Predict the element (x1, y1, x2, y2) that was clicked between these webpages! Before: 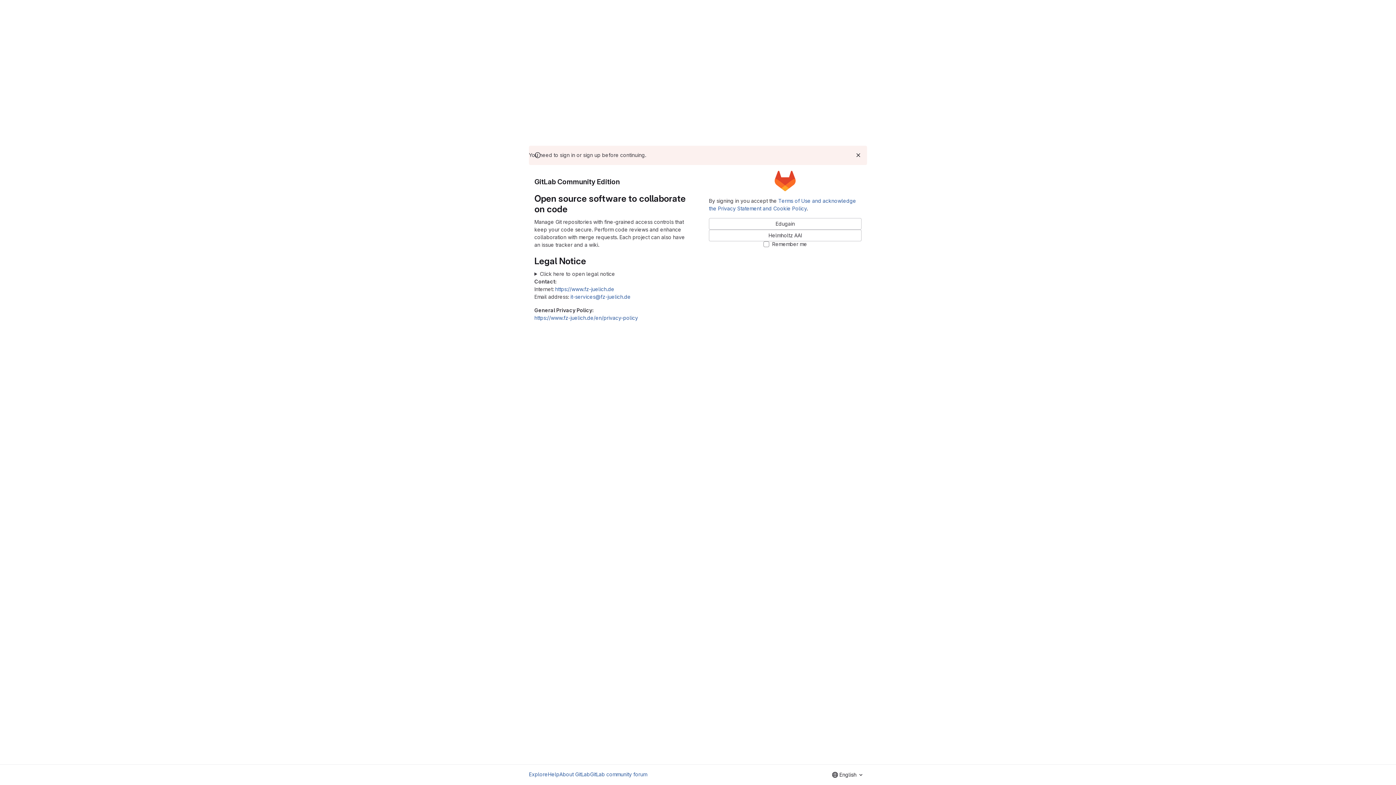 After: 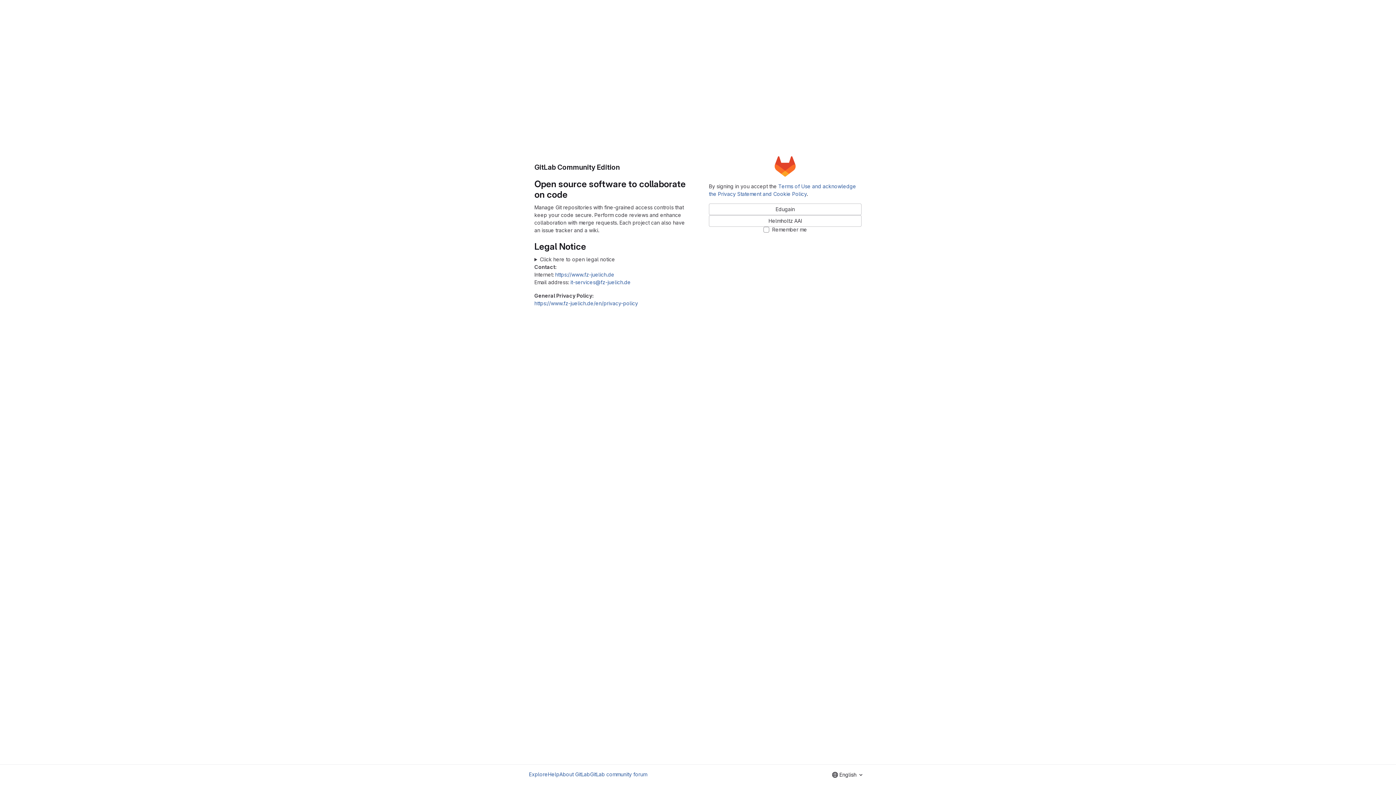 Action: bbox: (854, 150, 862, 159) label: Dismiss